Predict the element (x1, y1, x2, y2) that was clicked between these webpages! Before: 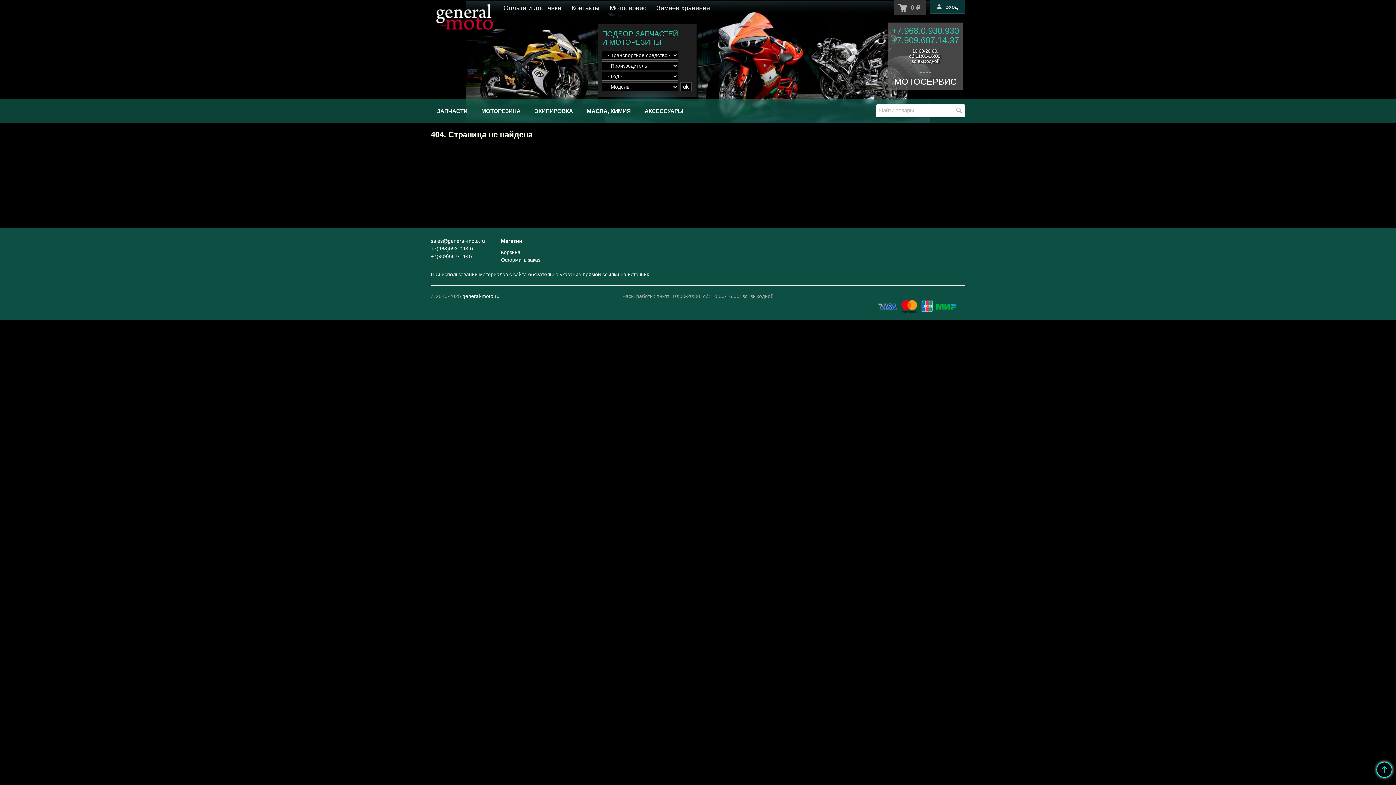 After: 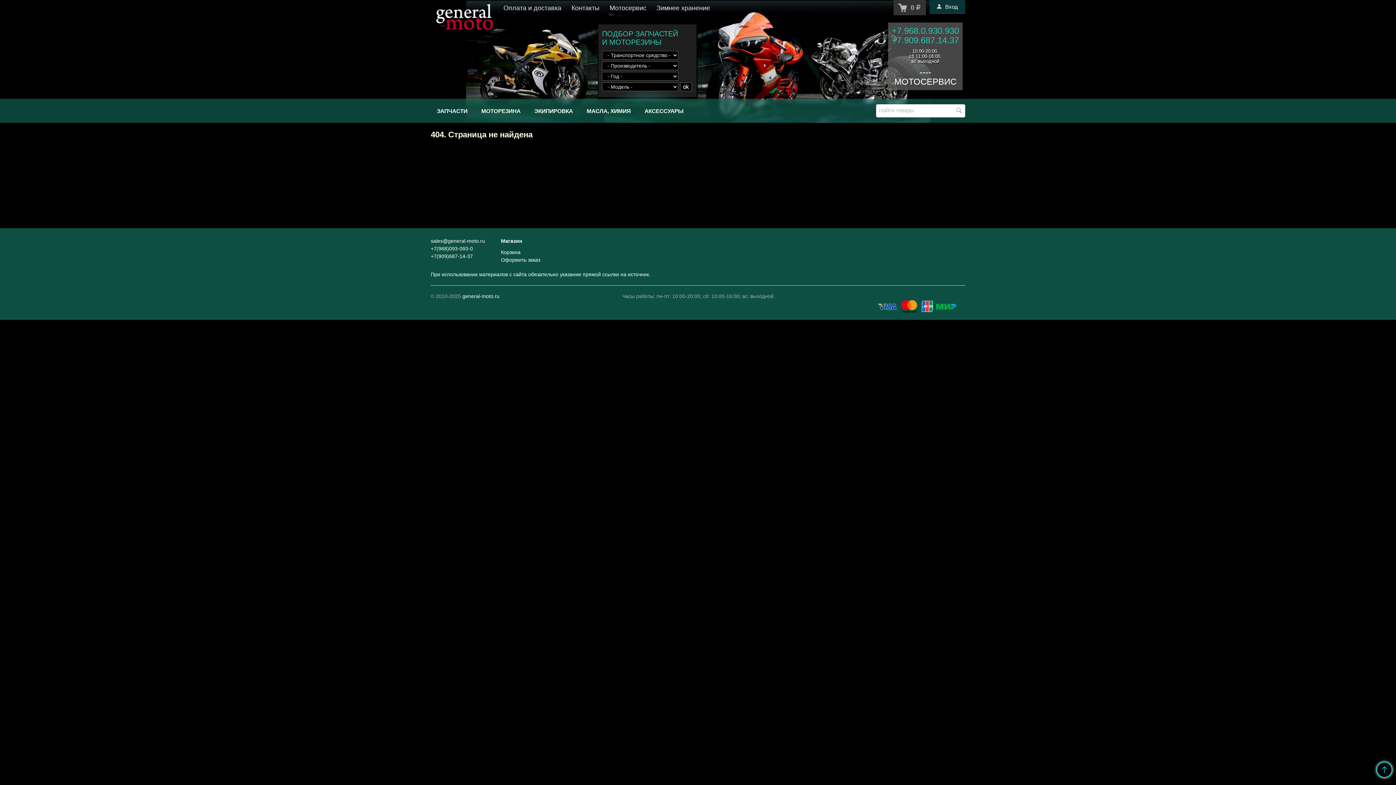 Action: bbox: (1376, 762, 1392, 778)